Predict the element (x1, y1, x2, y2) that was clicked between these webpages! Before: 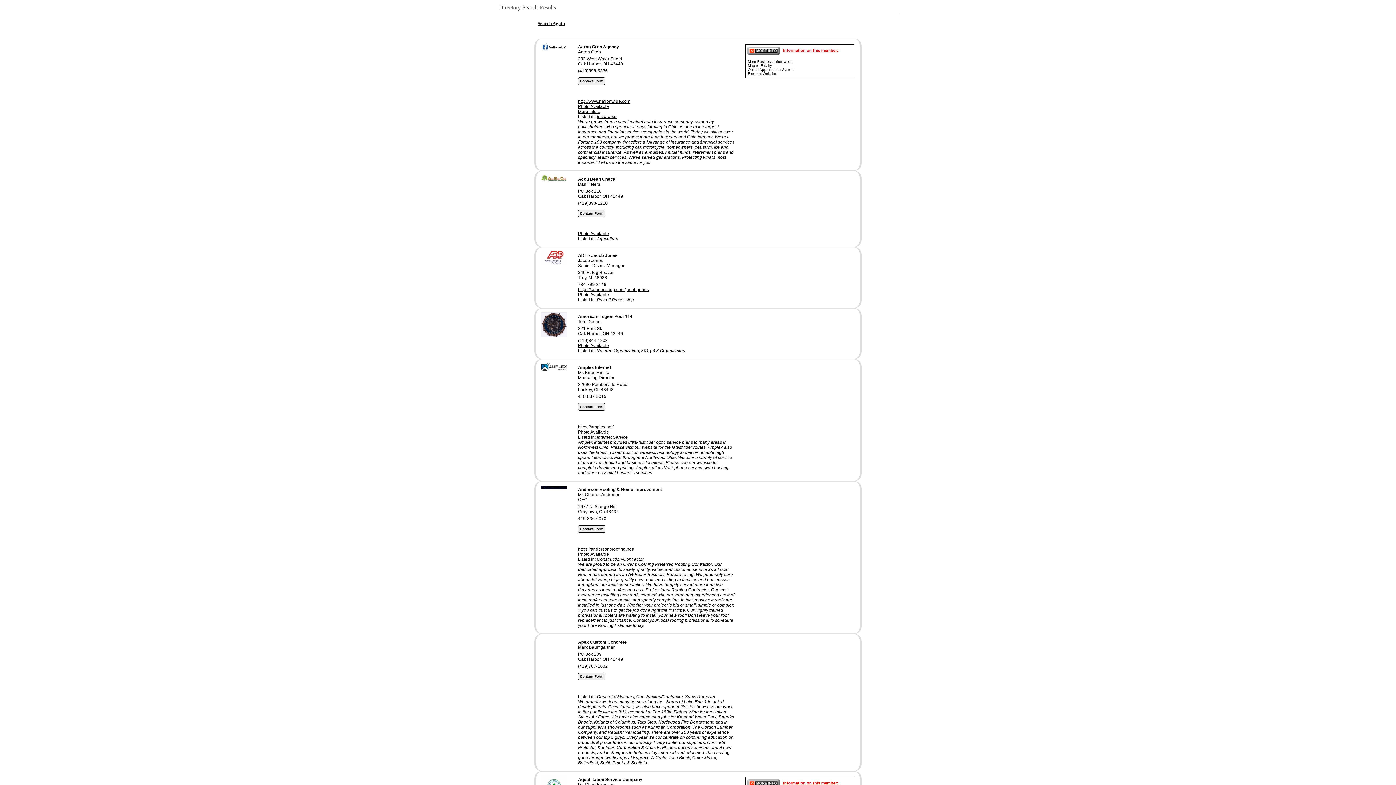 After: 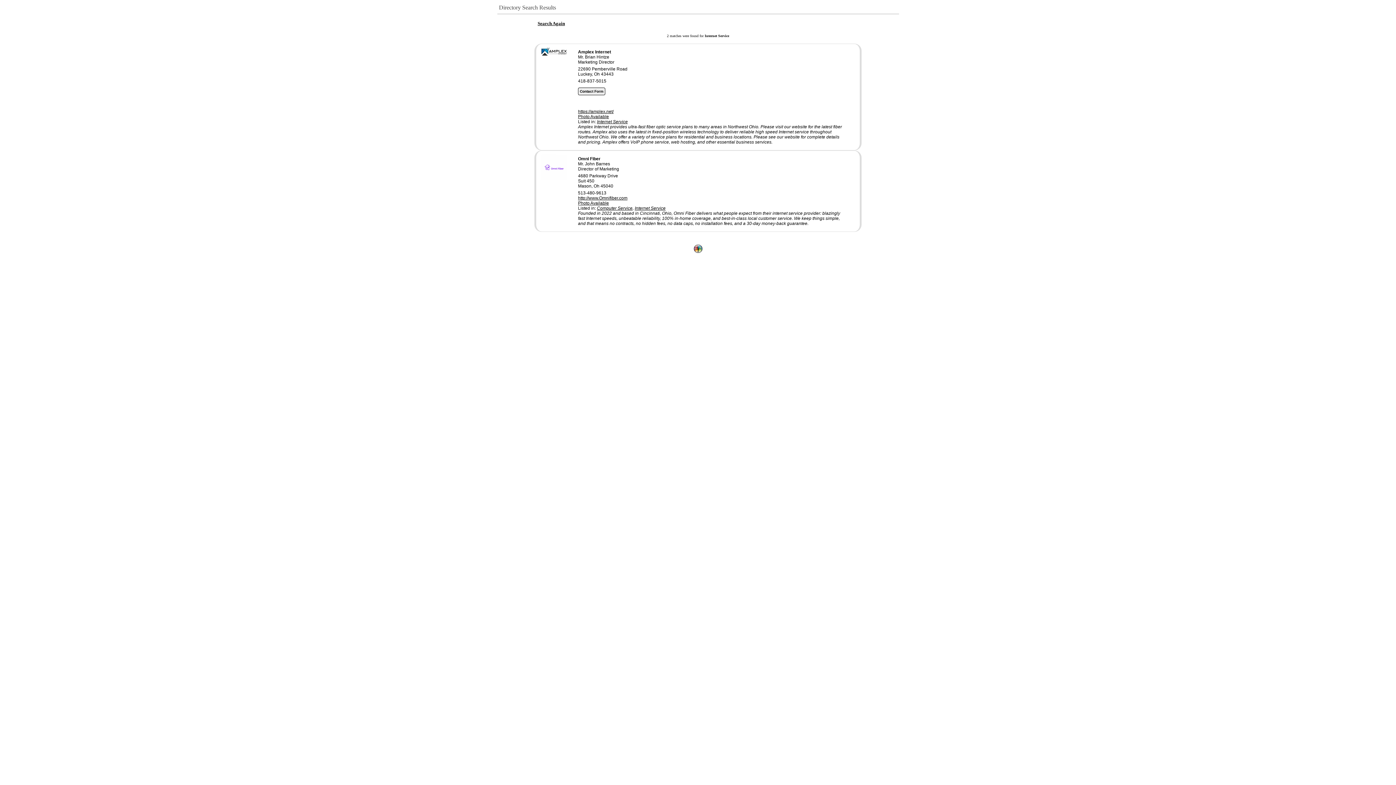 Action: bbox: (597, 434, 628, 440) label: Internet Service